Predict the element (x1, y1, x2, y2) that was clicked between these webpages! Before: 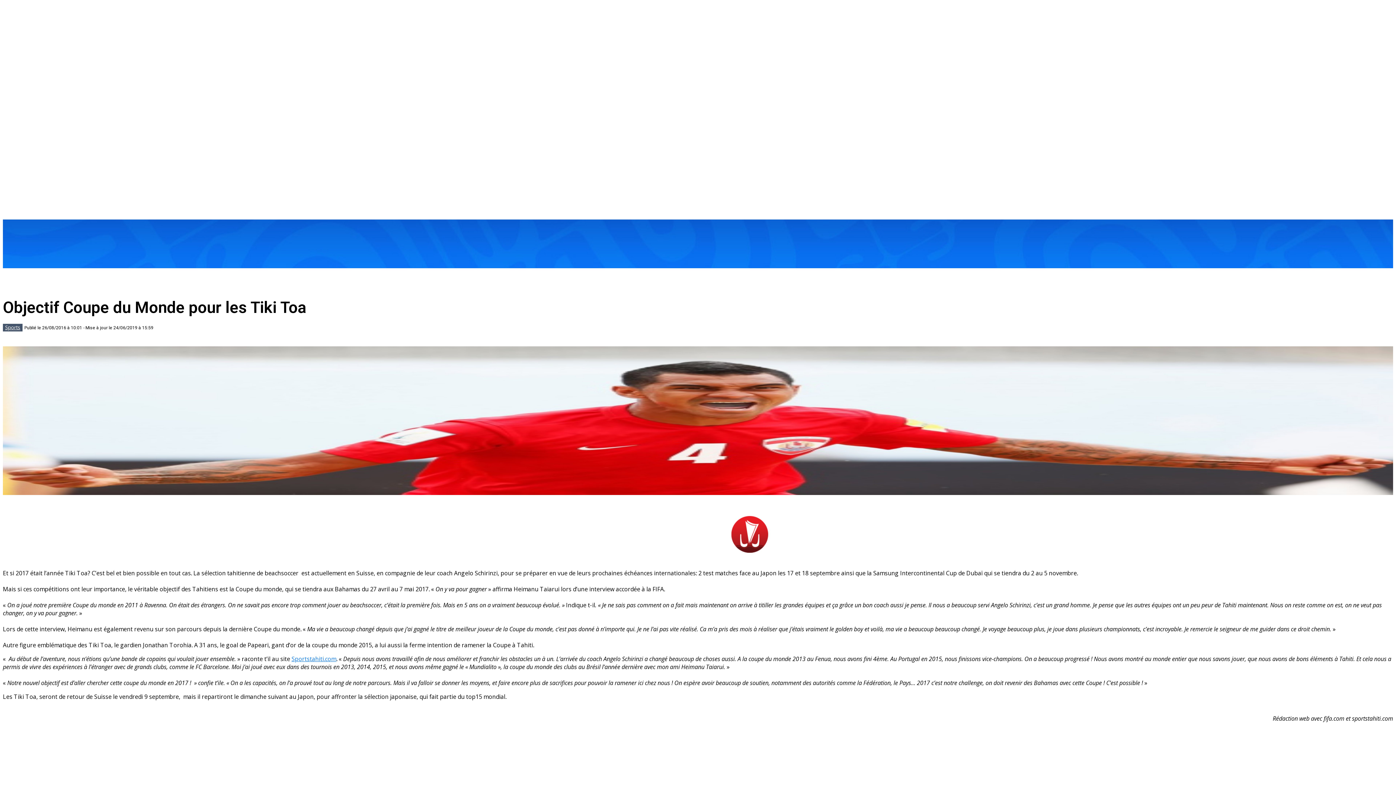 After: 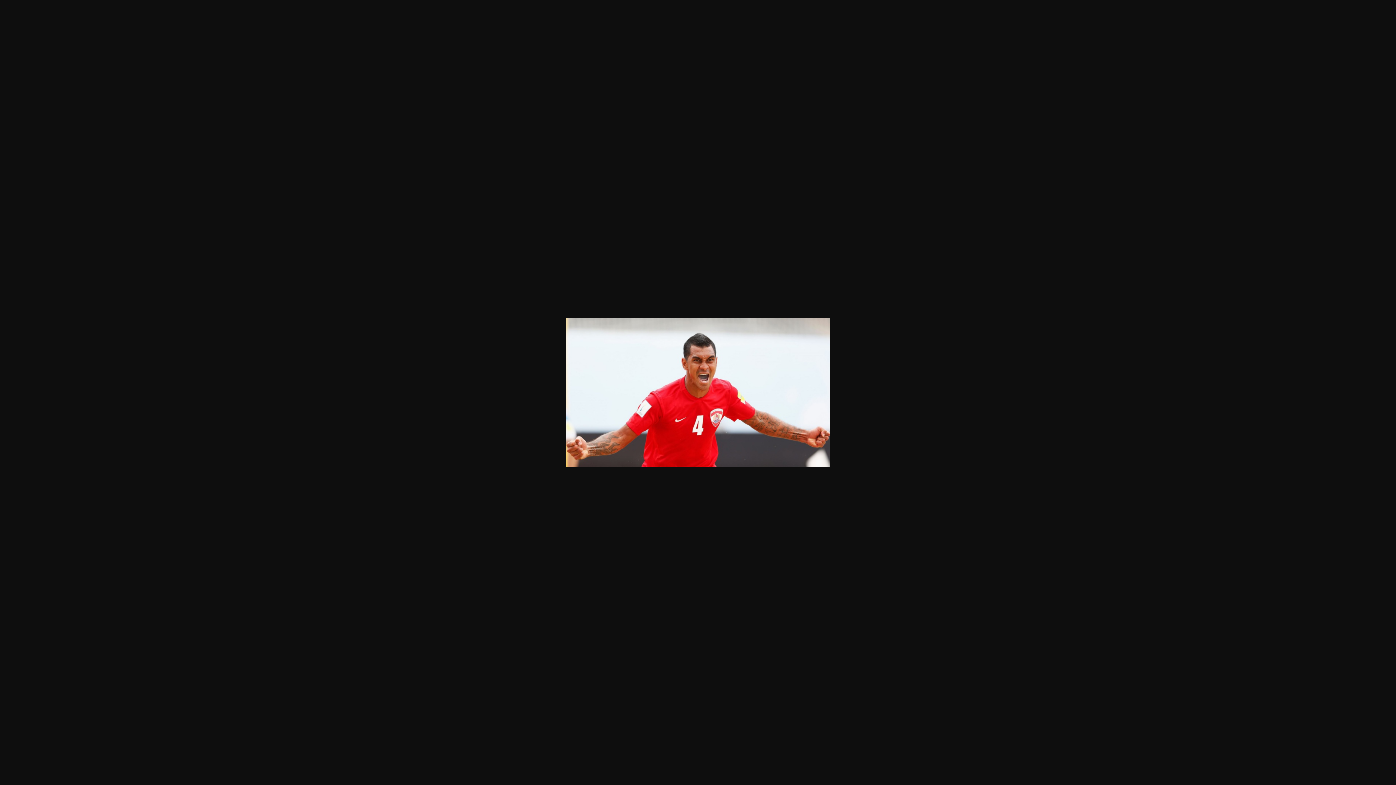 Action: bbox: (2, 346, 1393, 495)